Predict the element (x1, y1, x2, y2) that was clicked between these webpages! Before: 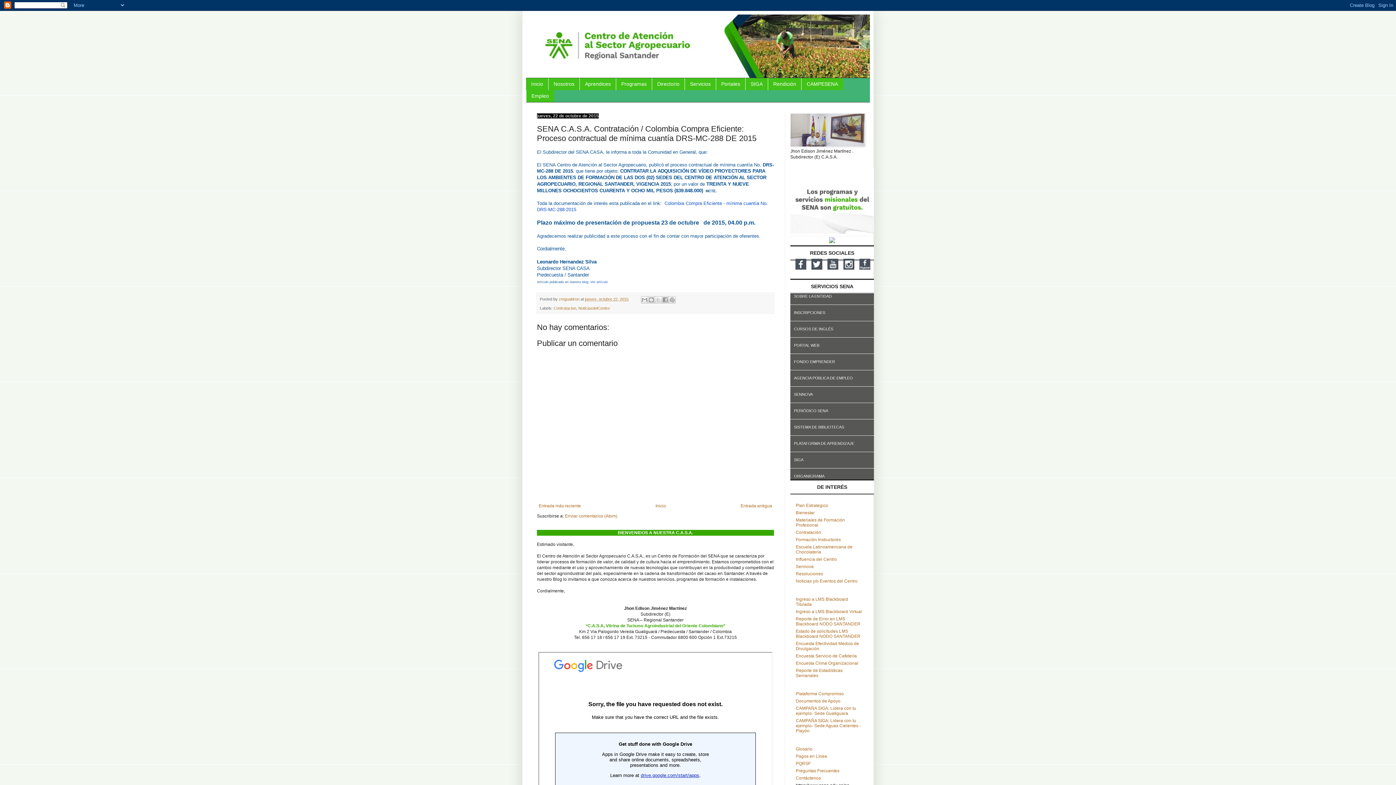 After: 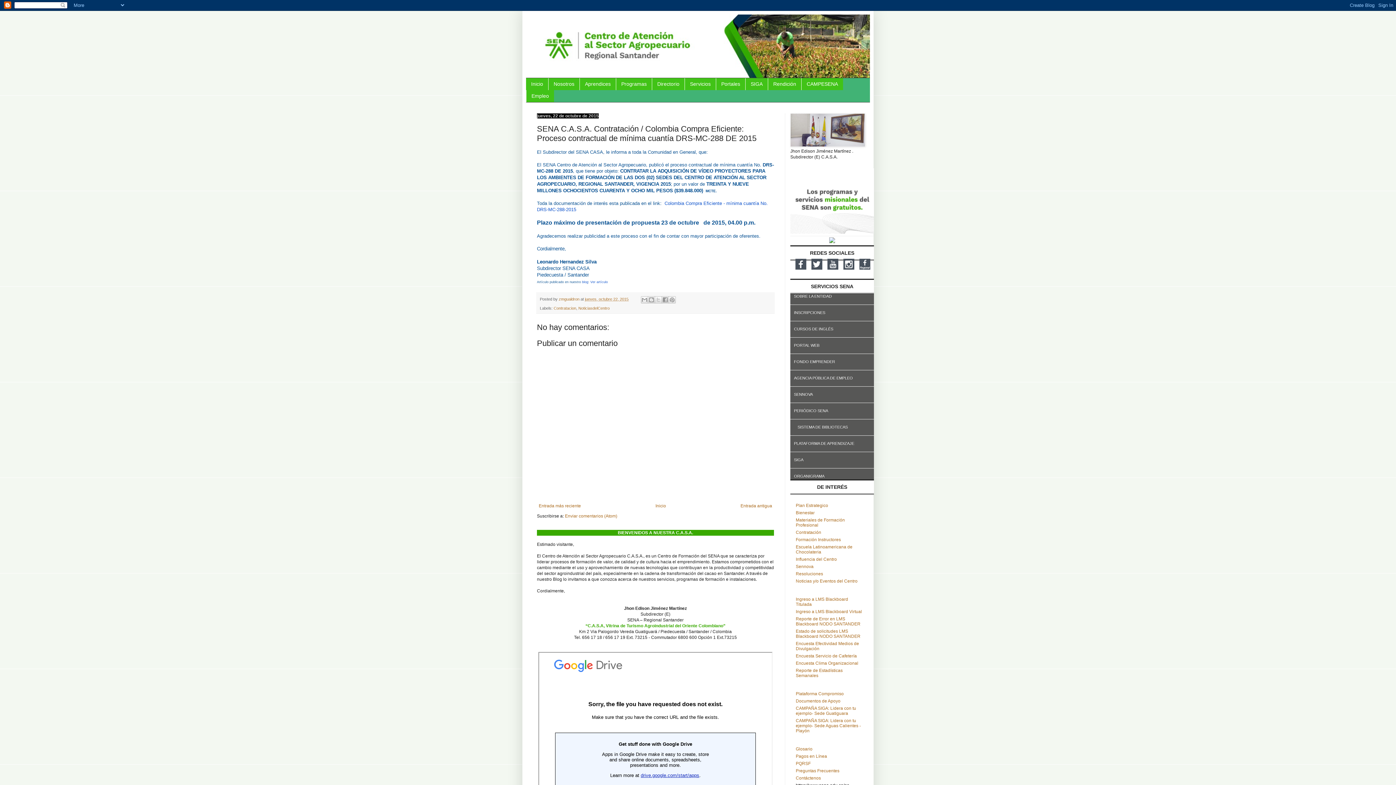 Action: bbox: (790, 420, 877, 434) label: SISTEMA DE BIBLIOTECAS